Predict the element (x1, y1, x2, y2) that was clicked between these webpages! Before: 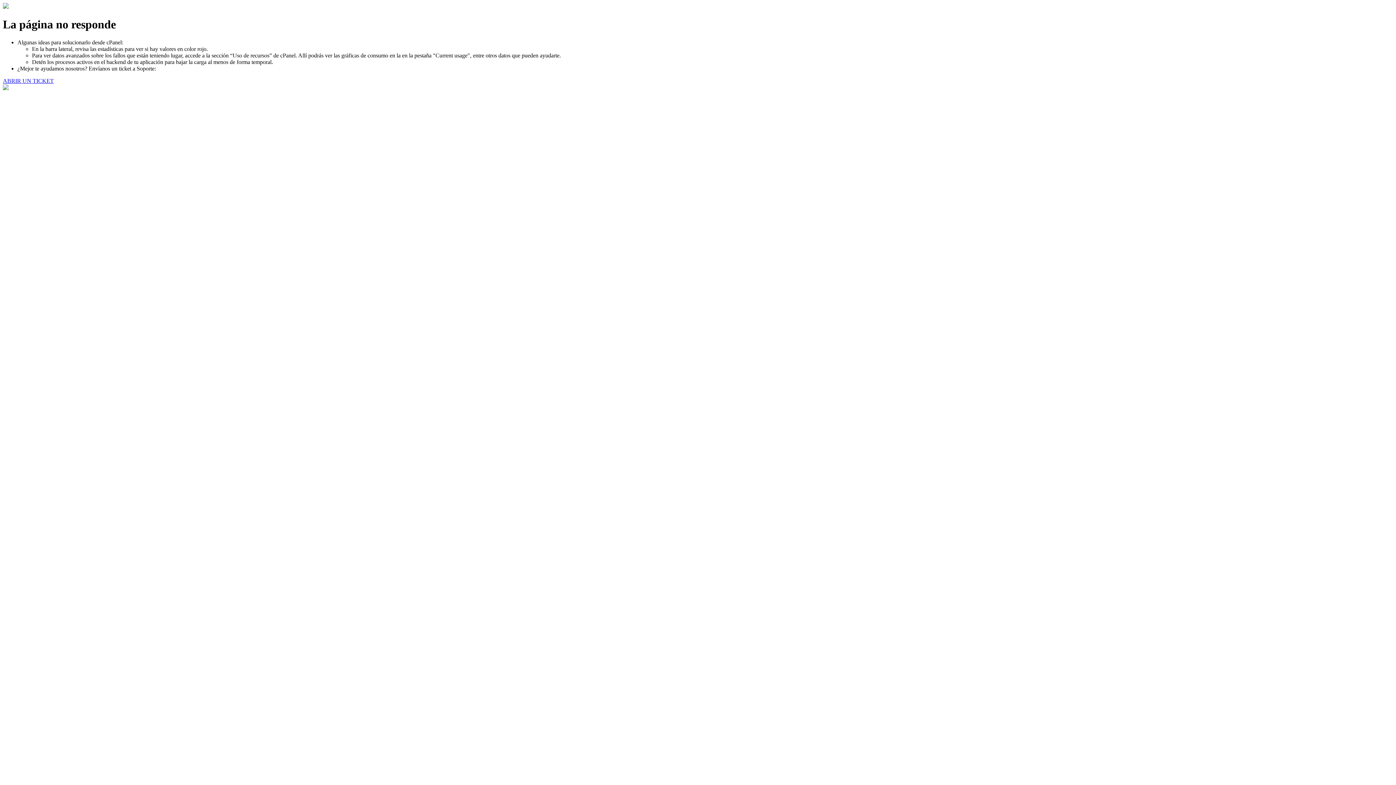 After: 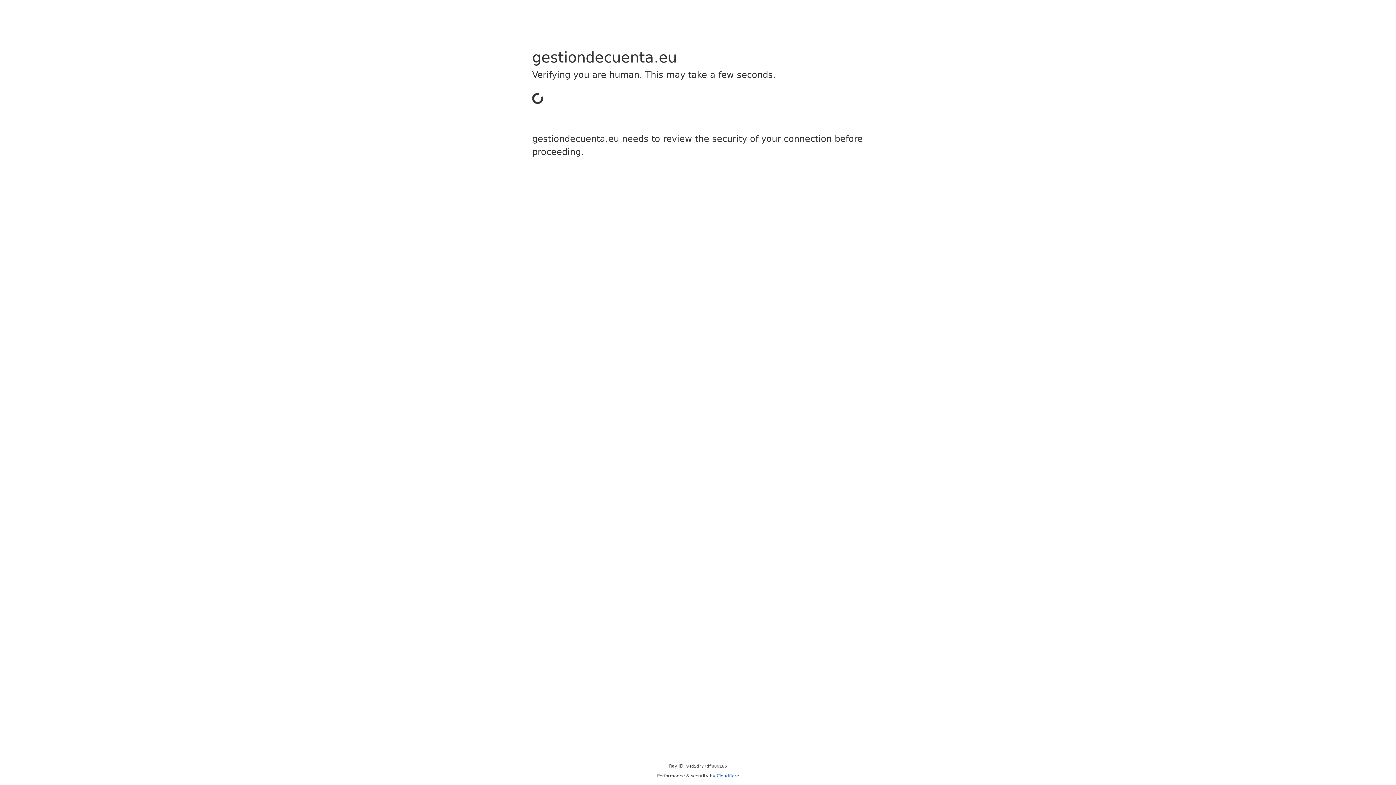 Action: label: ABRIR UN TICKET bbox: (2, 77, 53, 83)